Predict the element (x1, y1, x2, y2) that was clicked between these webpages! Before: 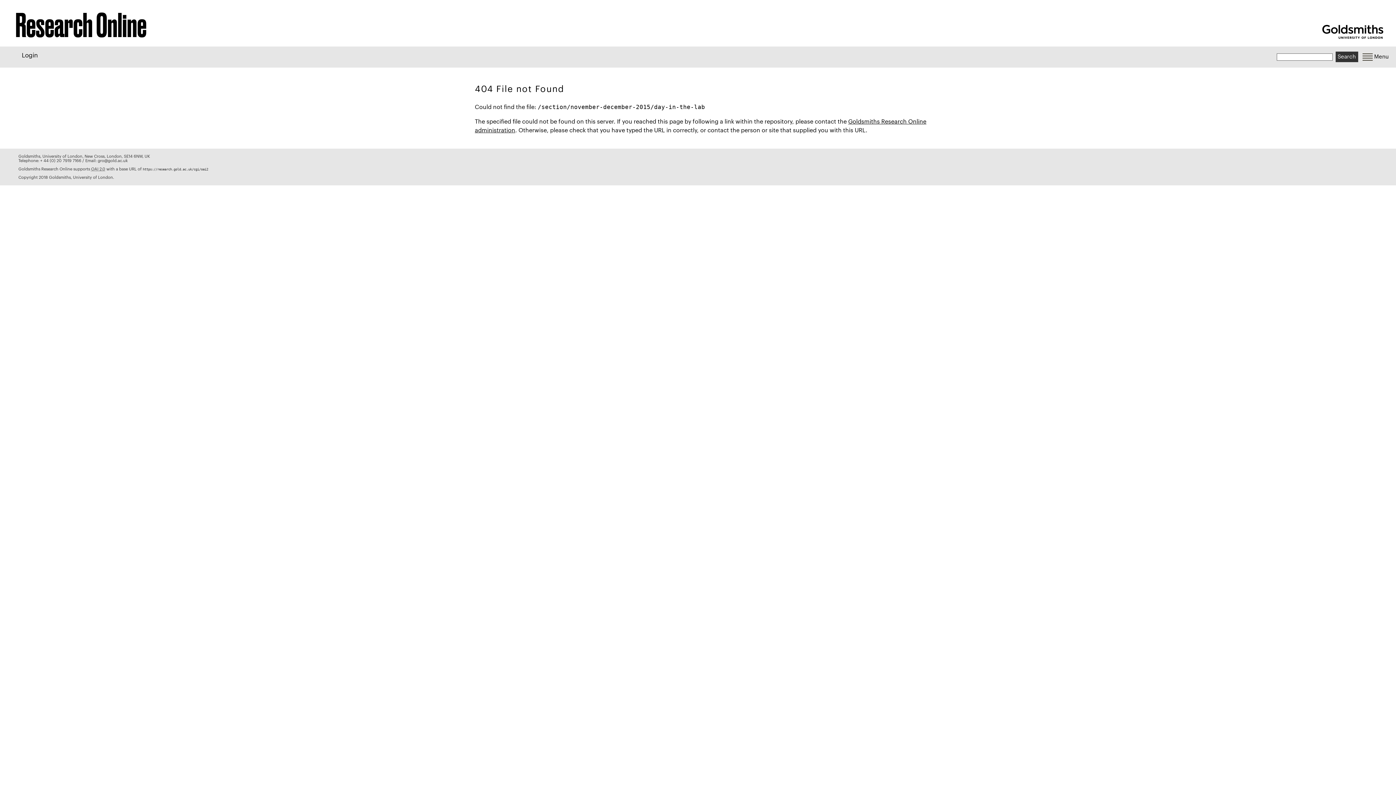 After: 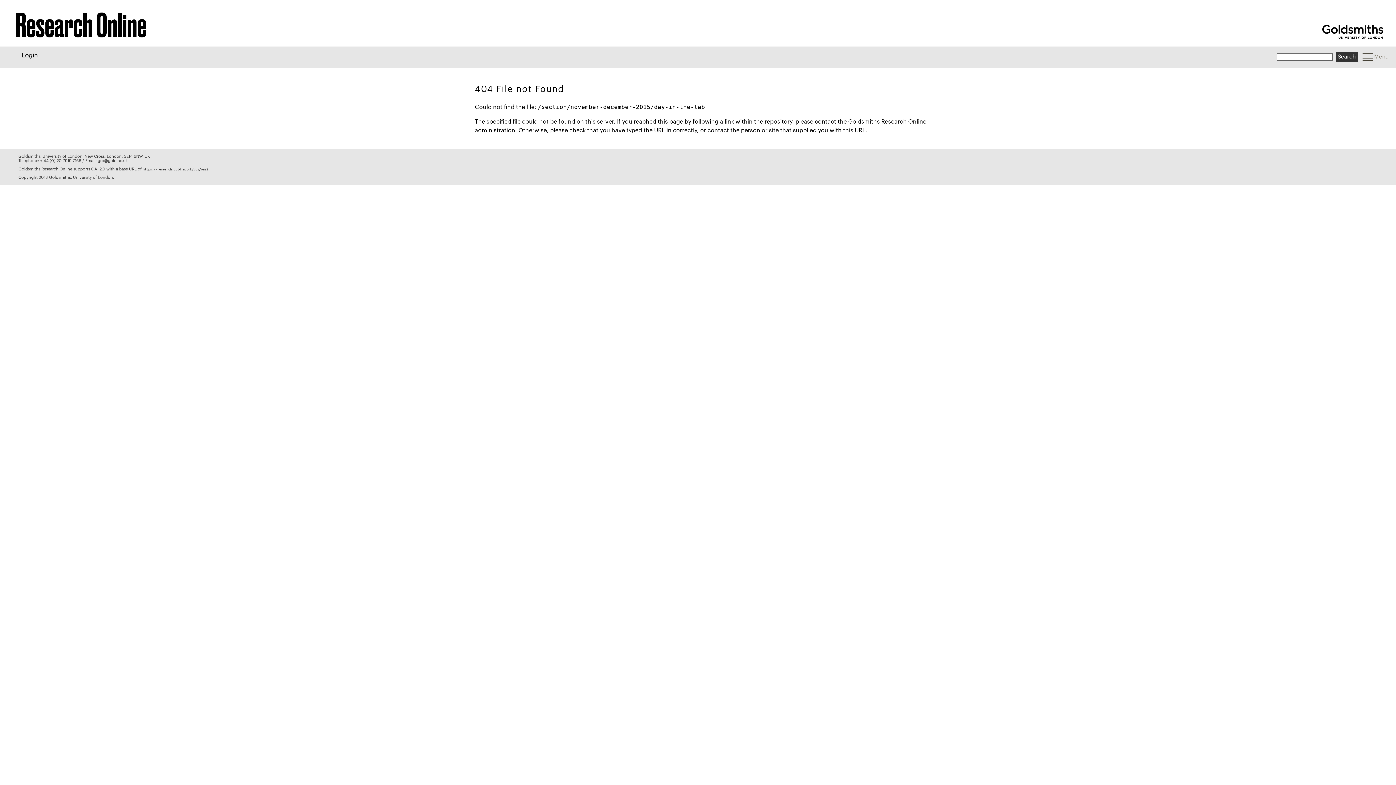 Action: label:  
Menu bbox: (1355, 51, 1396, 62)